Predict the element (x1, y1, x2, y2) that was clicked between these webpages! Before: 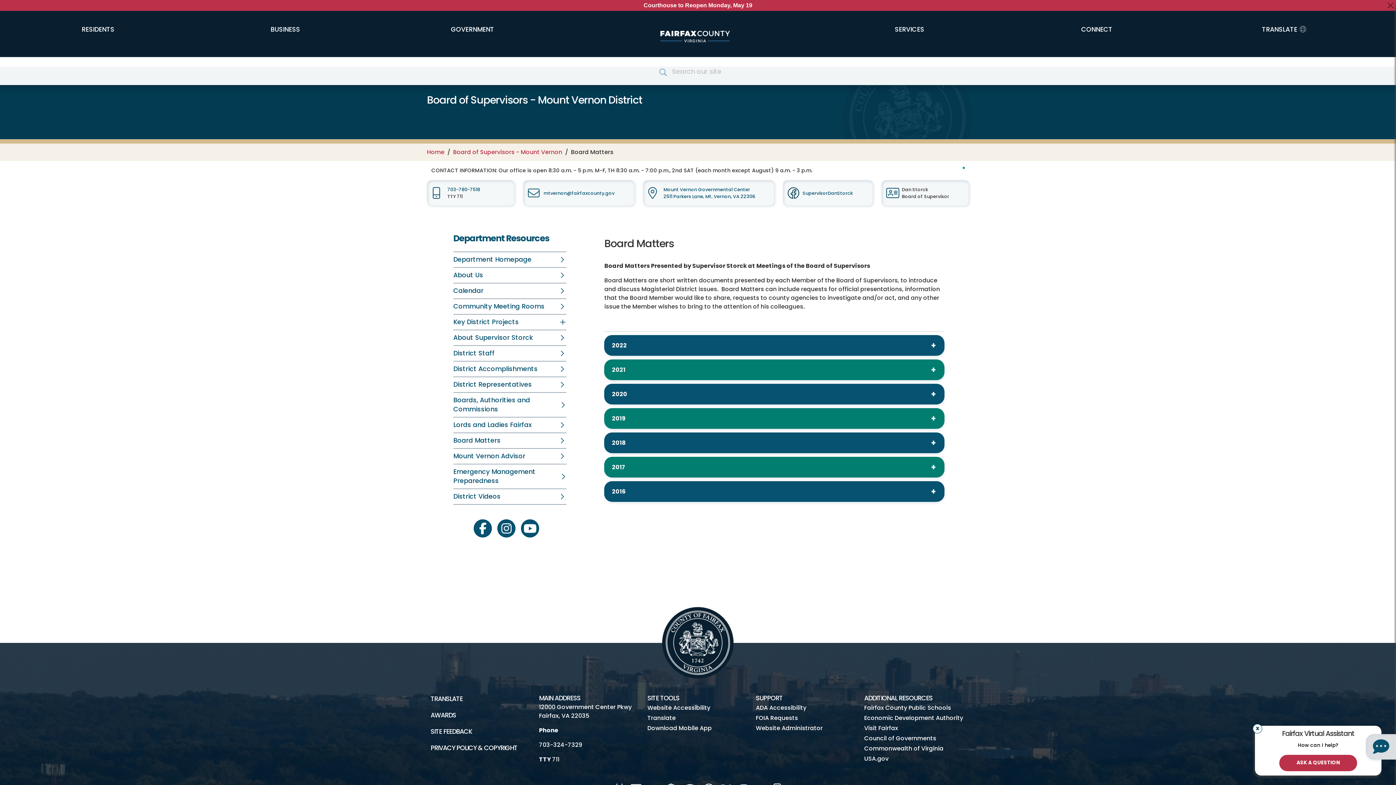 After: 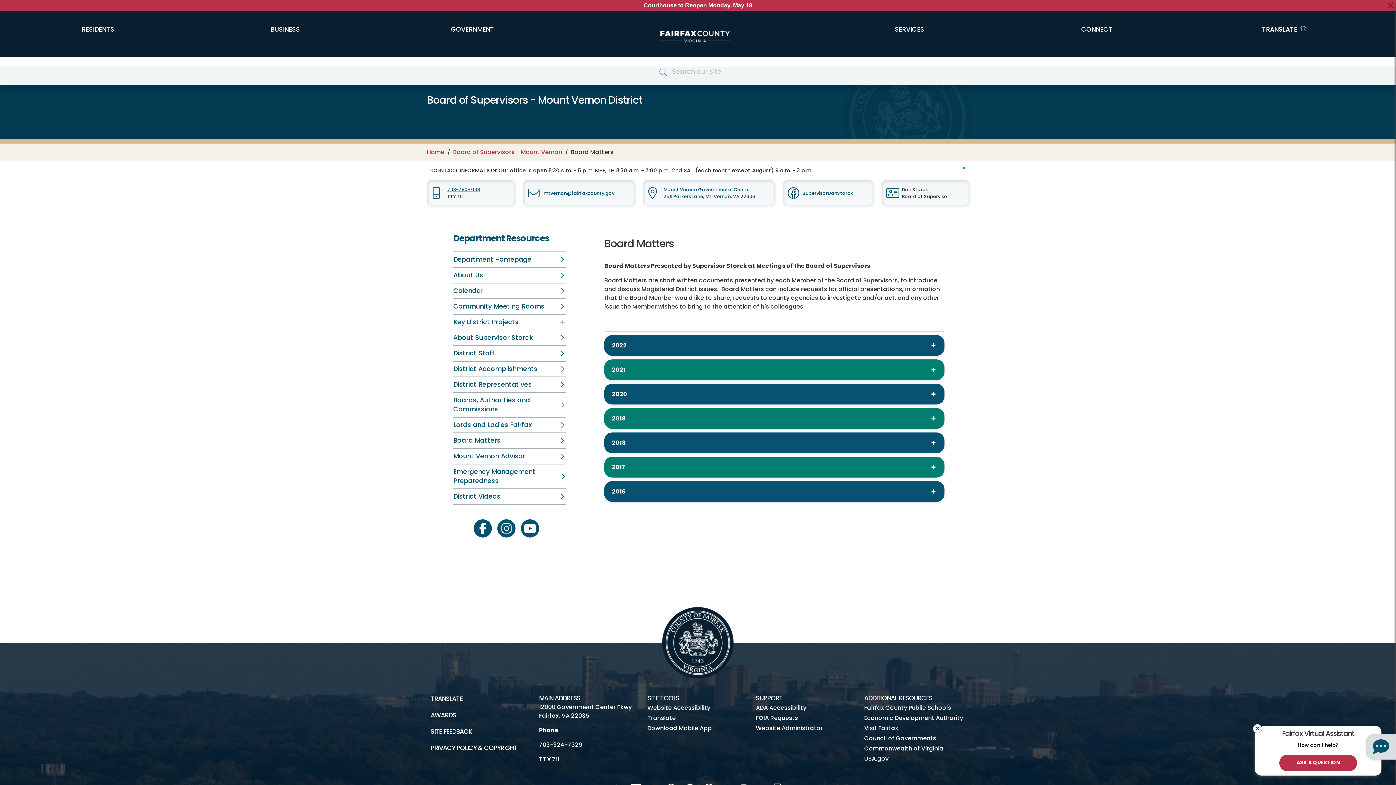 Action: label: 703-780-7518 bbox: (447, 186, 480, 192)